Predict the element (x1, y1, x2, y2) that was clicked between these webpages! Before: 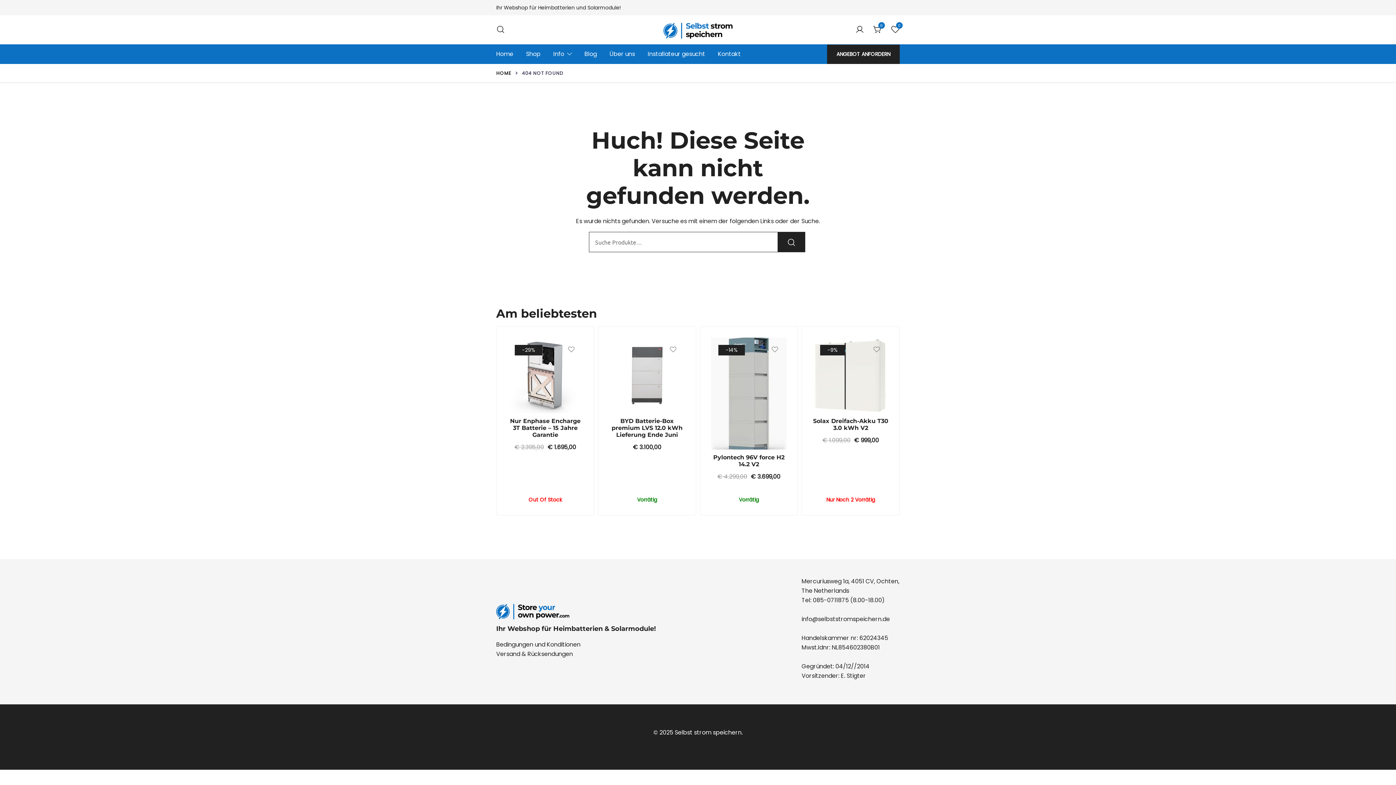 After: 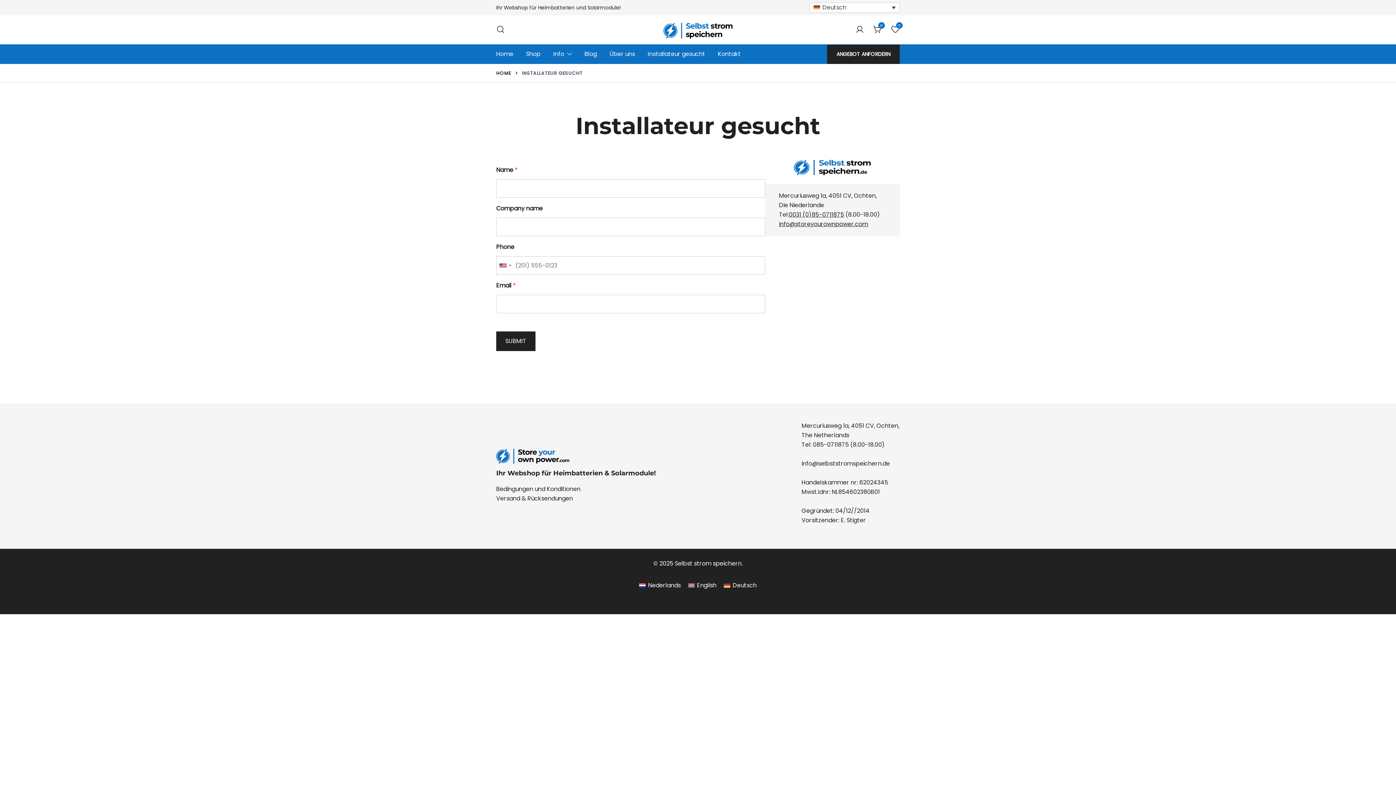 Action: label: Installateur gesucht bbox: (647, 45, 705, 62)